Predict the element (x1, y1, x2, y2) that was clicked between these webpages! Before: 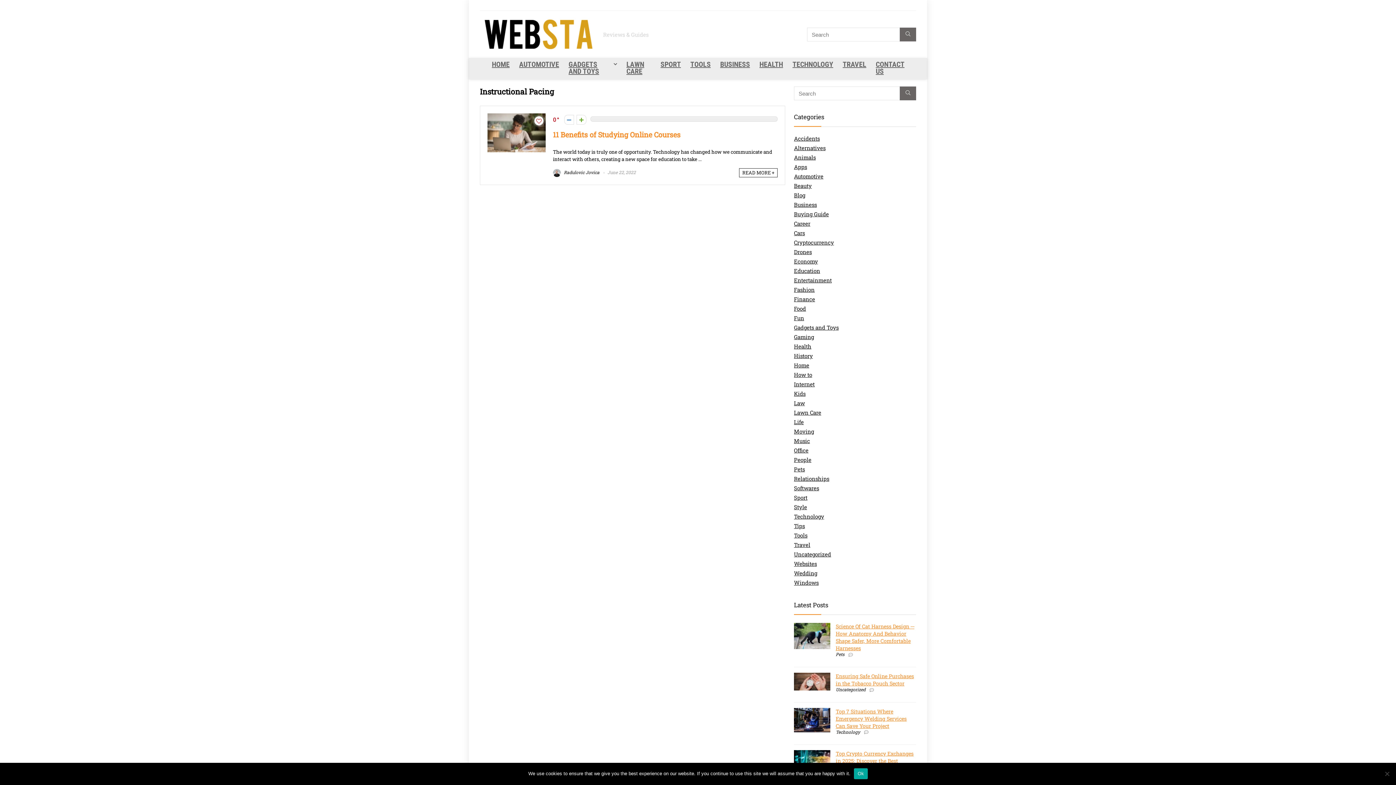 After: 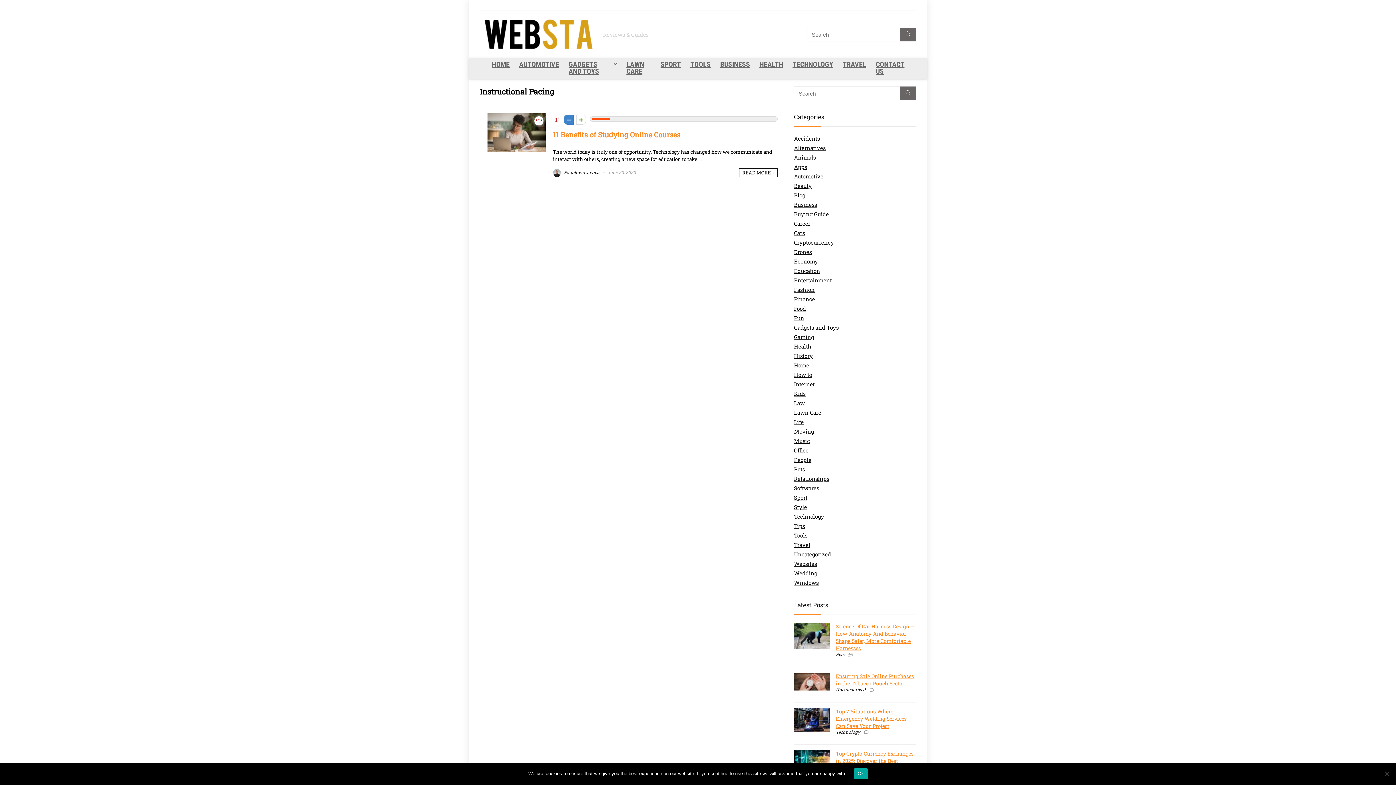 Action: bbox: (564, 114, 574, 124)